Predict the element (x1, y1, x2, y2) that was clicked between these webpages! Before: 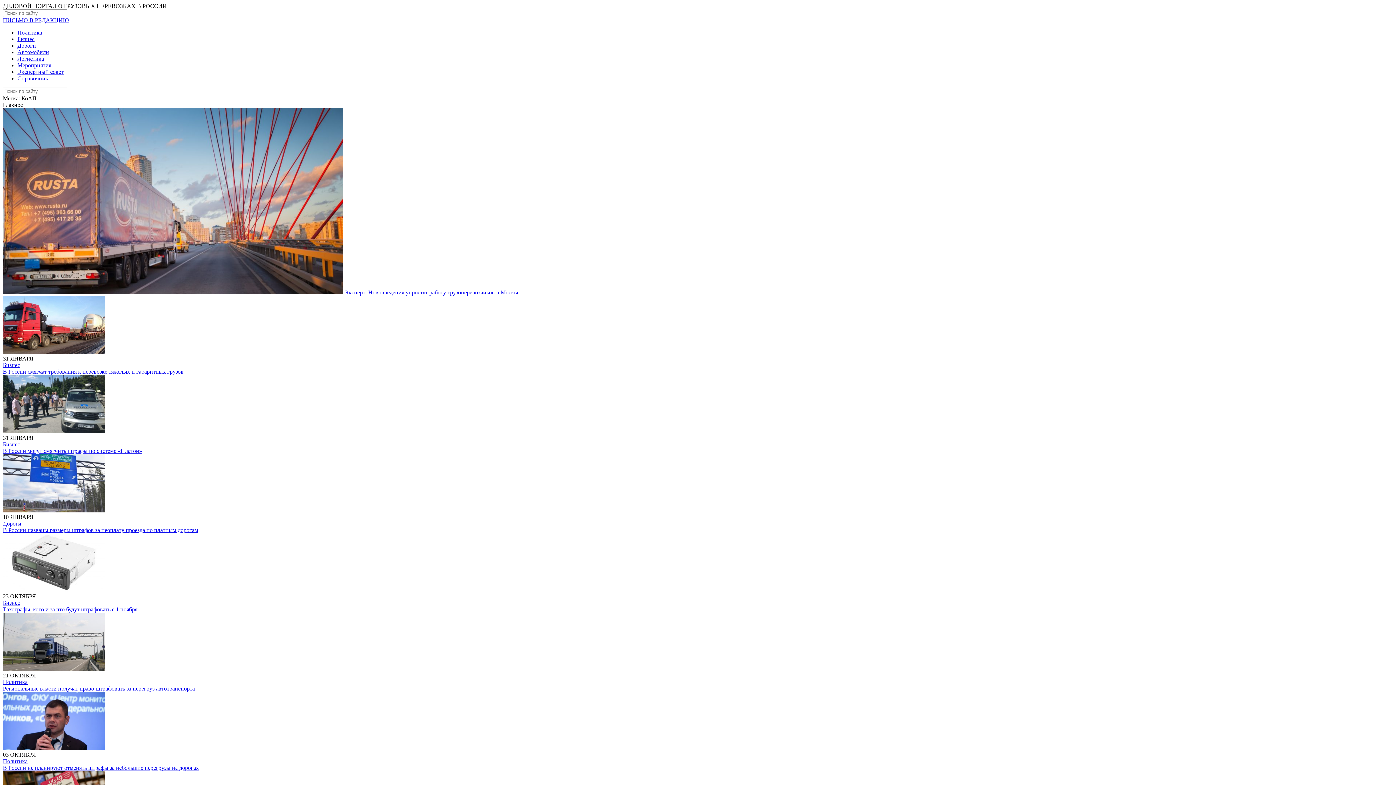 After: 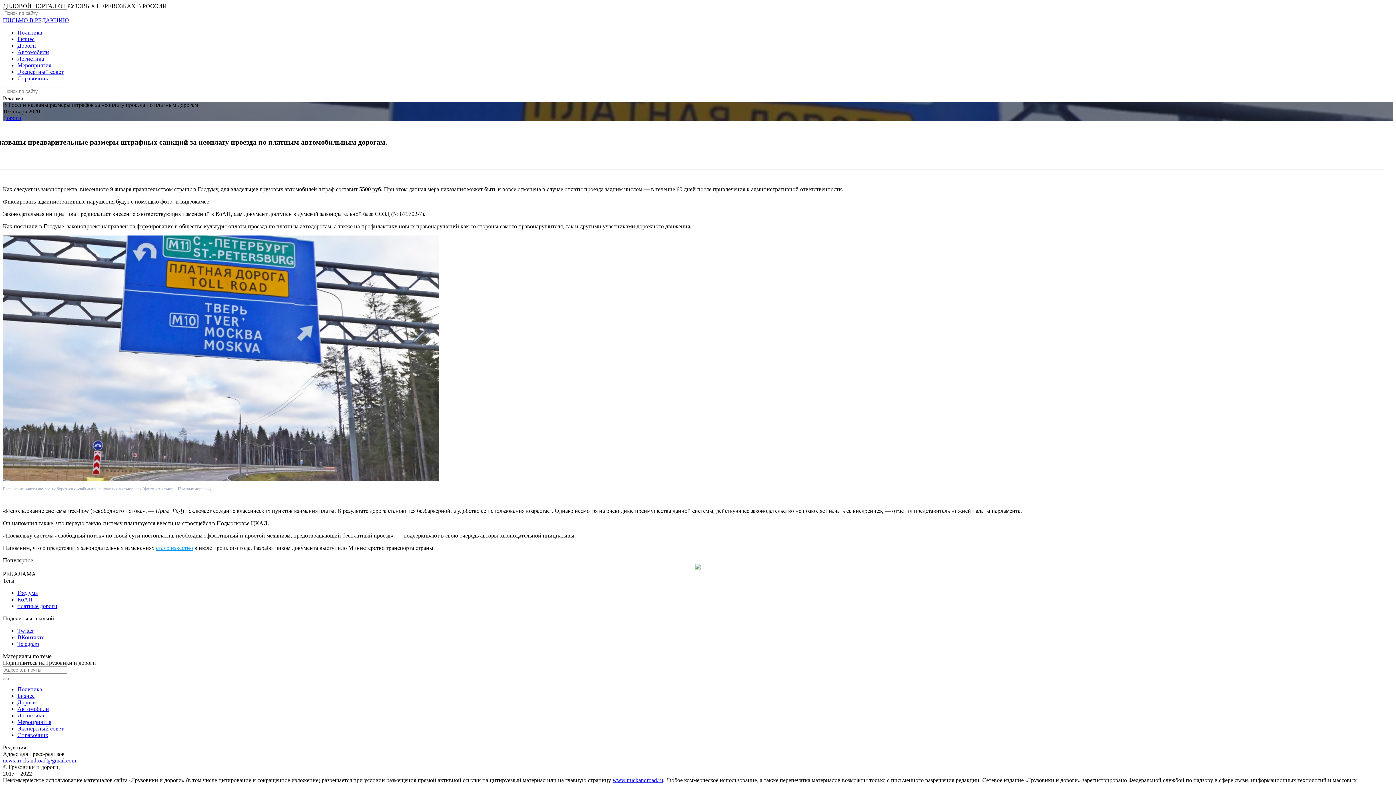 Action: bbox: (2, 527, 198, 533) label: В России названы размеры штрафов за неоплату проезда по платным дорогам